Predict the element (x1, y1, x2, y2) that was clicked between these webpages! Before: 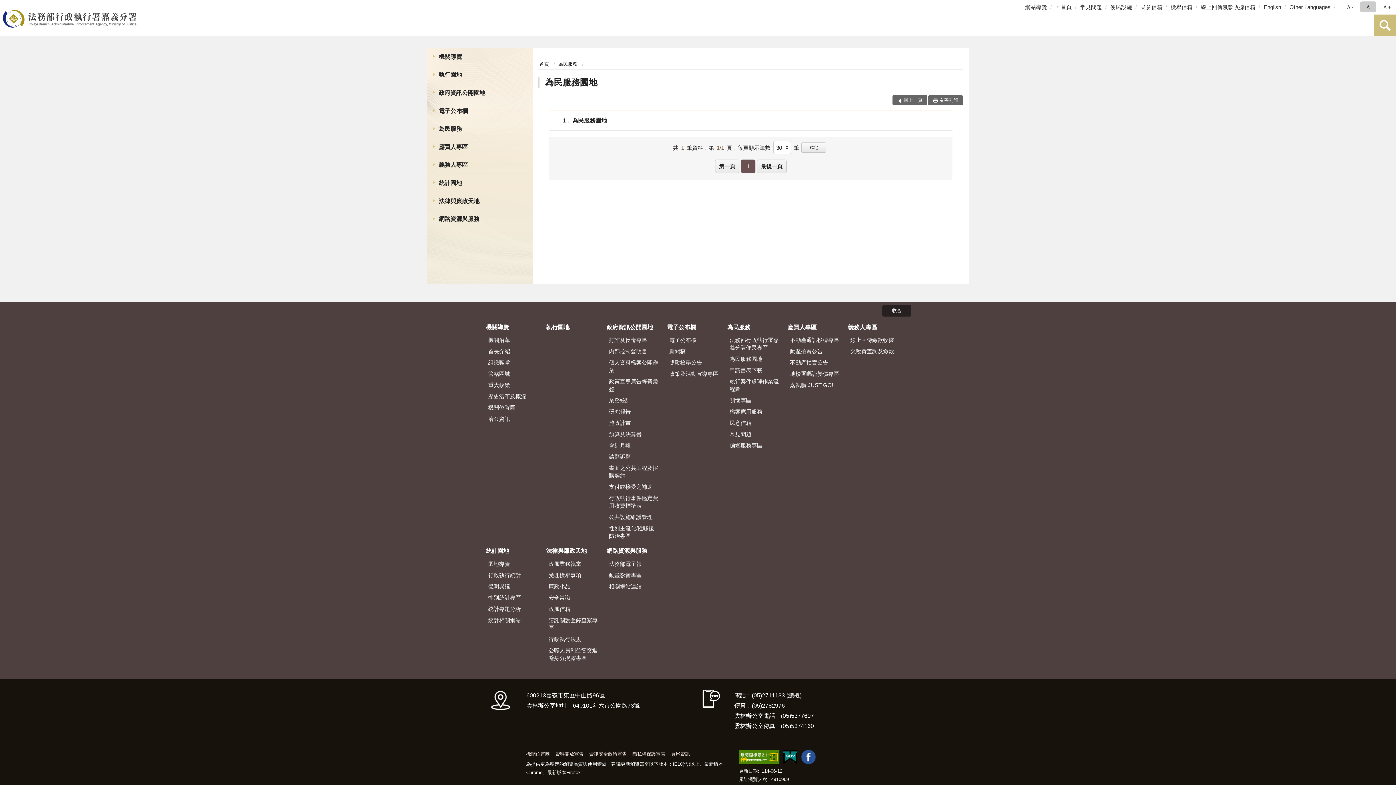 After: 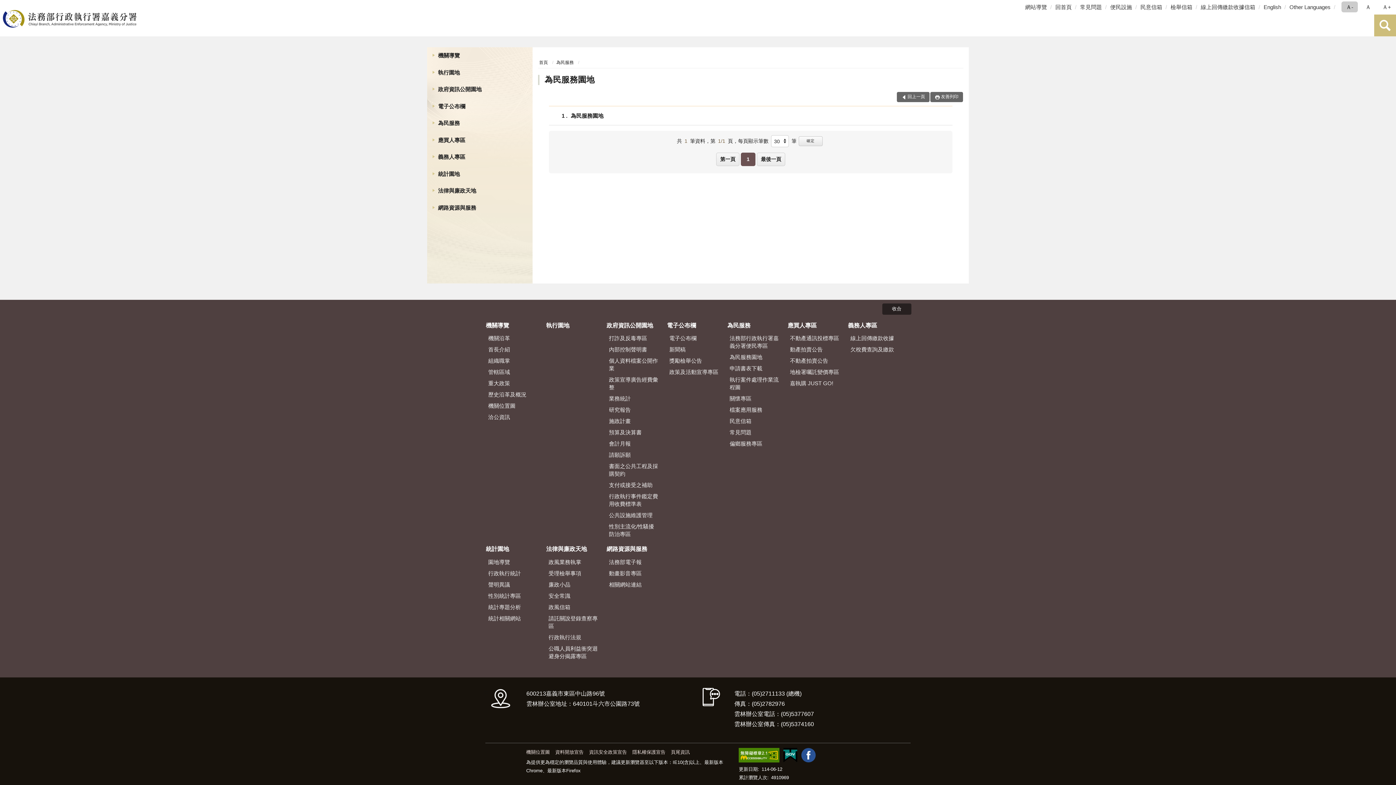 Action: bbox: (1341, 1, 1358, 12) label: Ａ-